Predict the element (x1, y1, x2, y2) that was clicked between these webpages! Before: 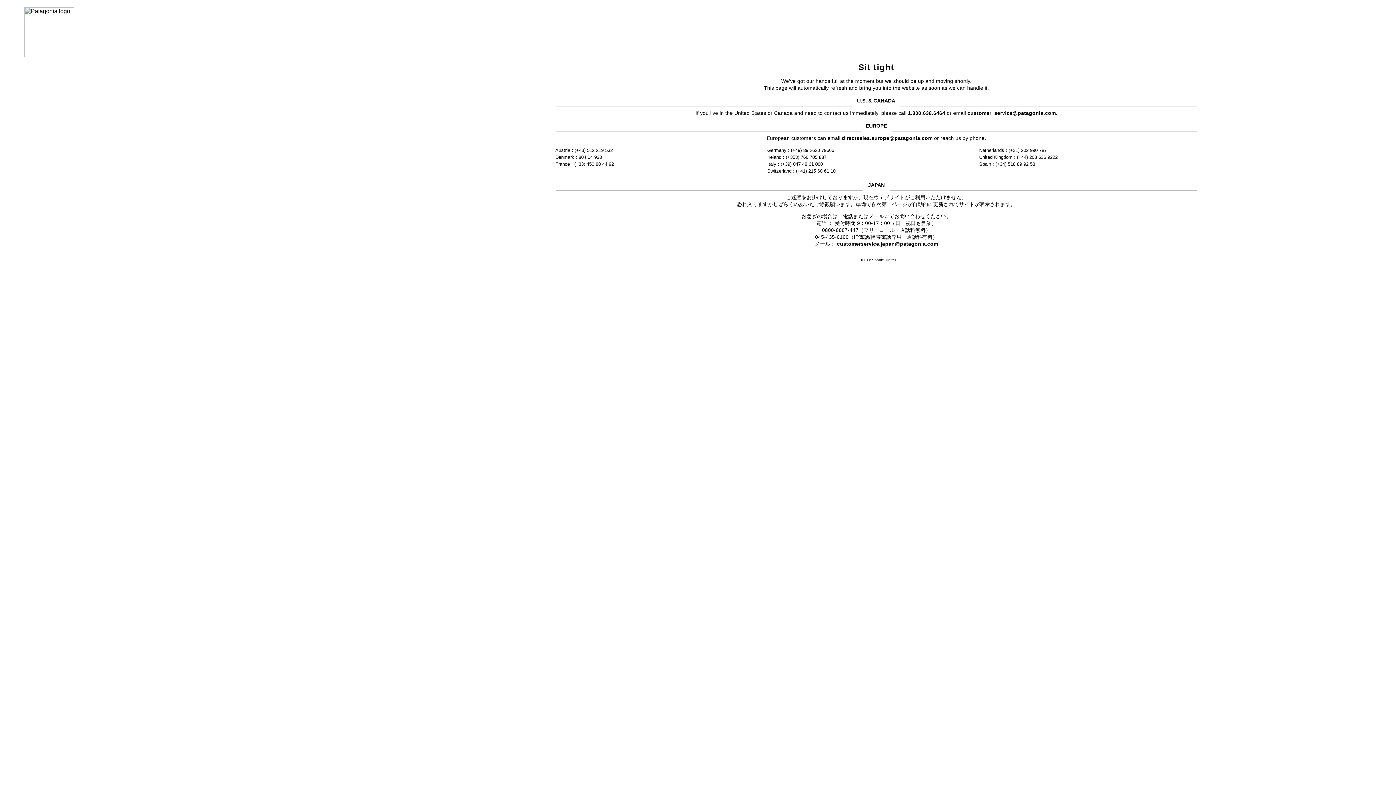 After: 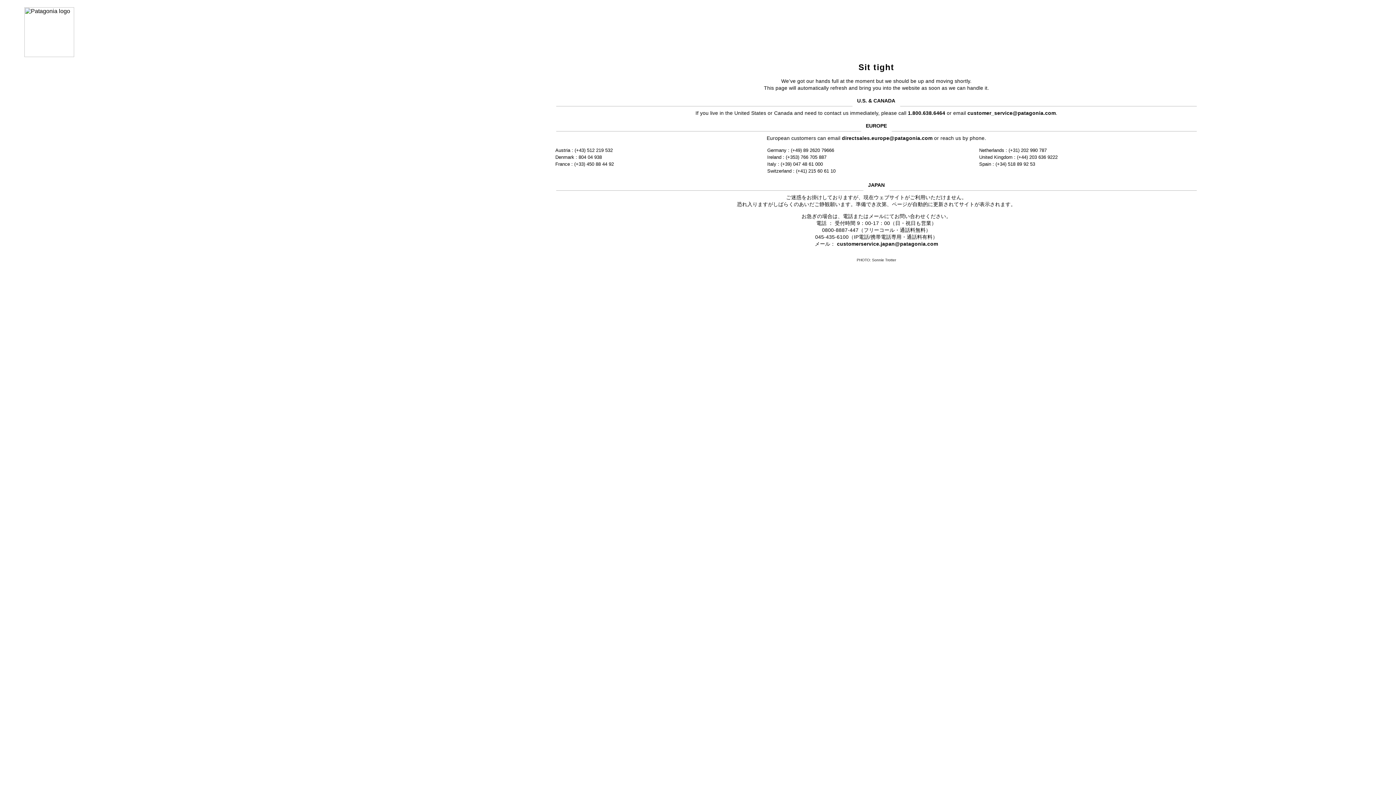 Action: label: customerservice.japan@patagonia.com bbox: (837, 241, 938, 246)